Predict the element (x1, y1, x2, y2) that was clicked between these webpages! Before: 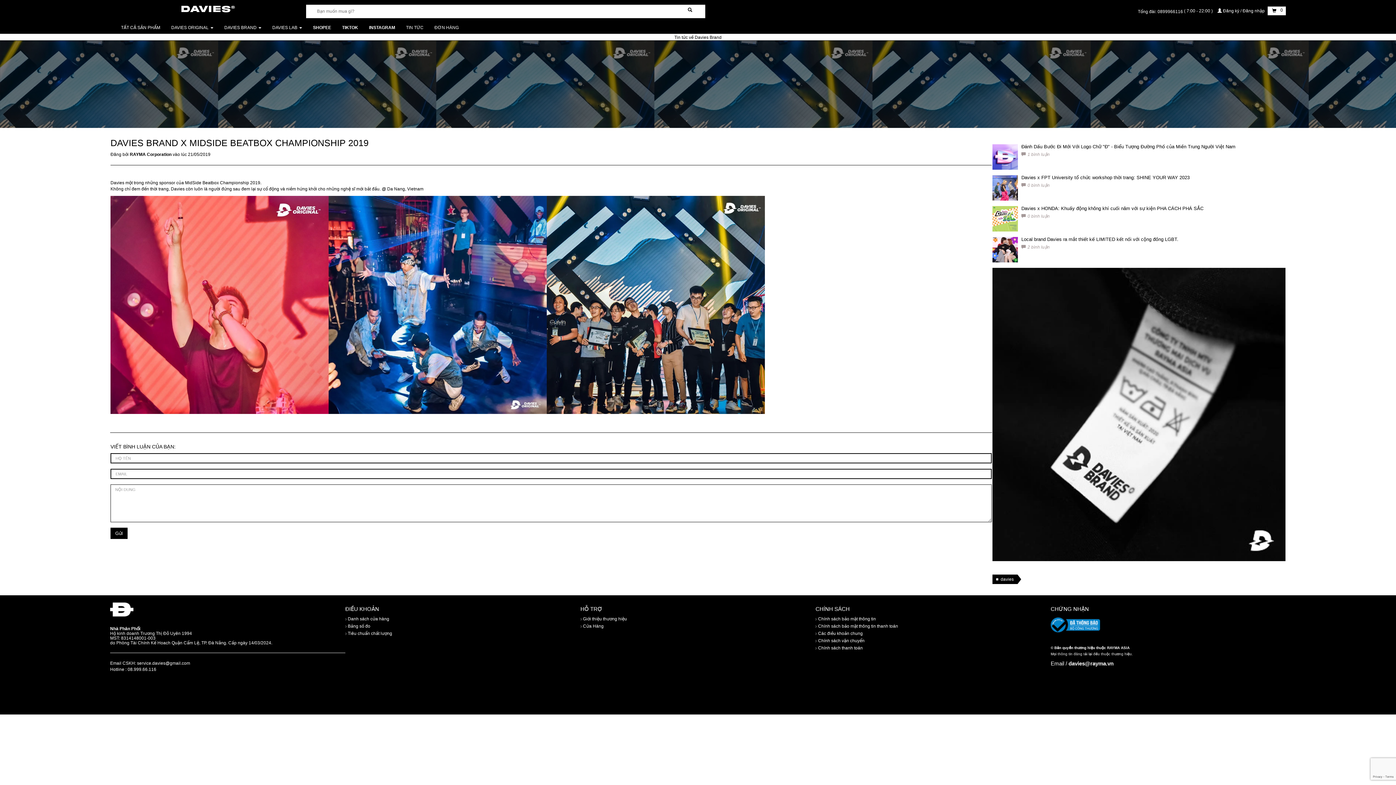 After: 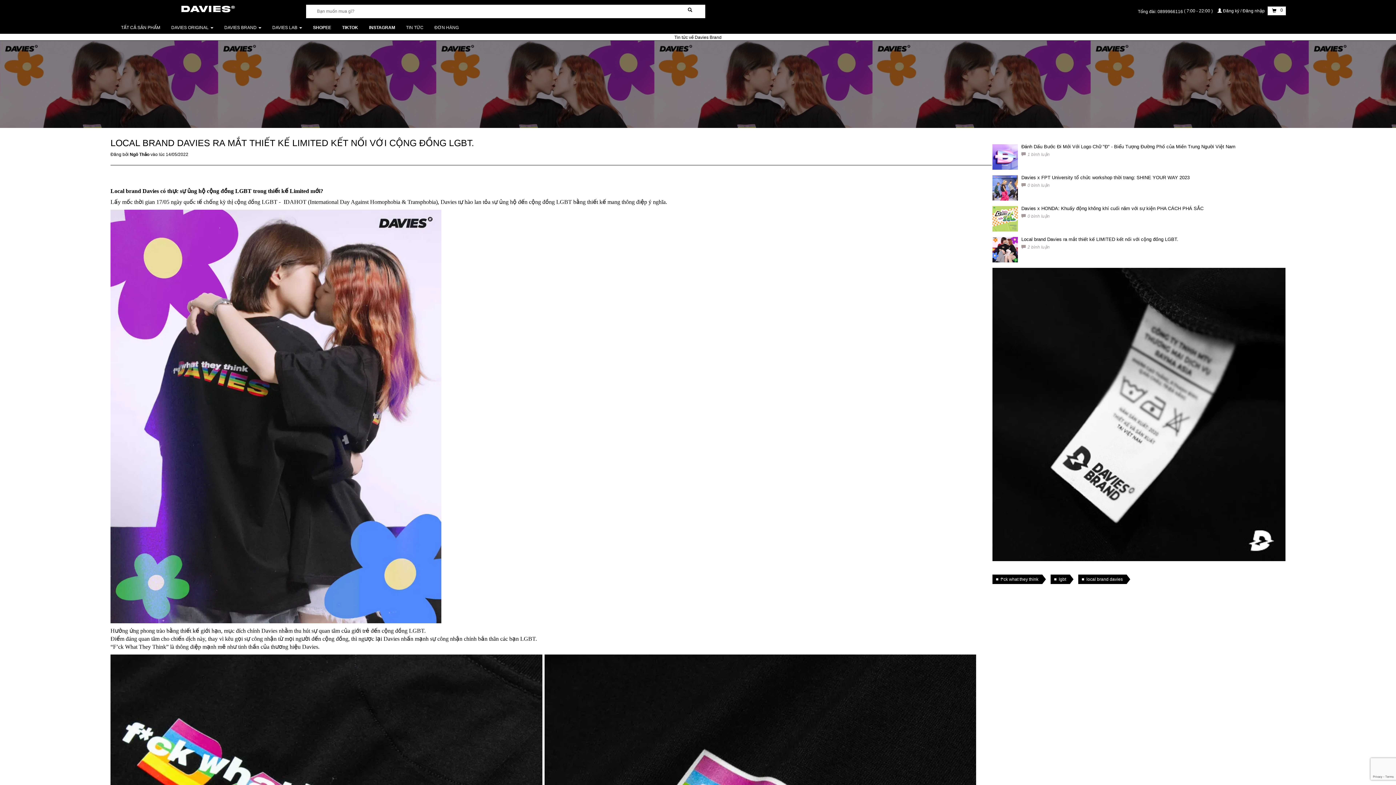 Action: bbox: (1021, 236, 1178, 242) label: Local brand Davies ra mắt thiết kế LIMITED kết nối với cộng đồng LGBT.